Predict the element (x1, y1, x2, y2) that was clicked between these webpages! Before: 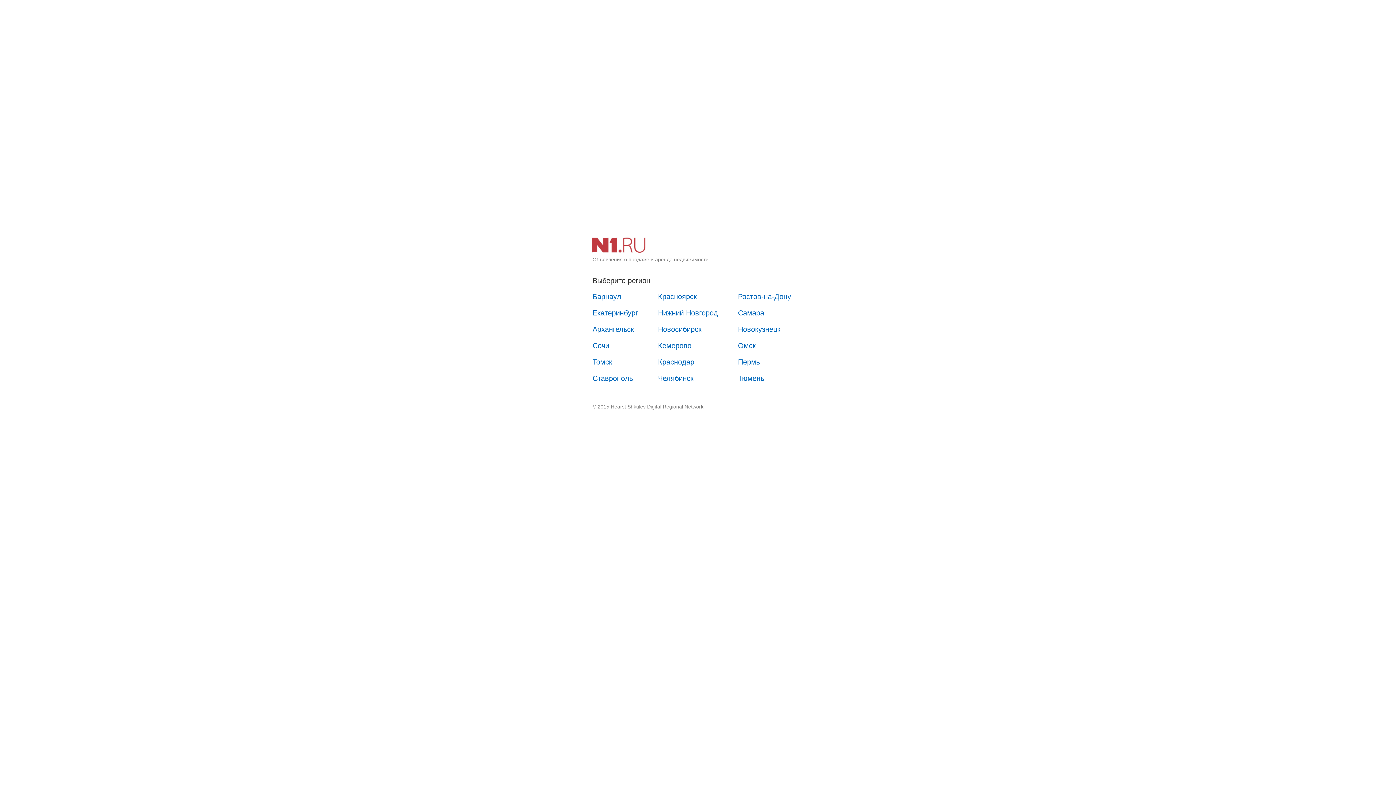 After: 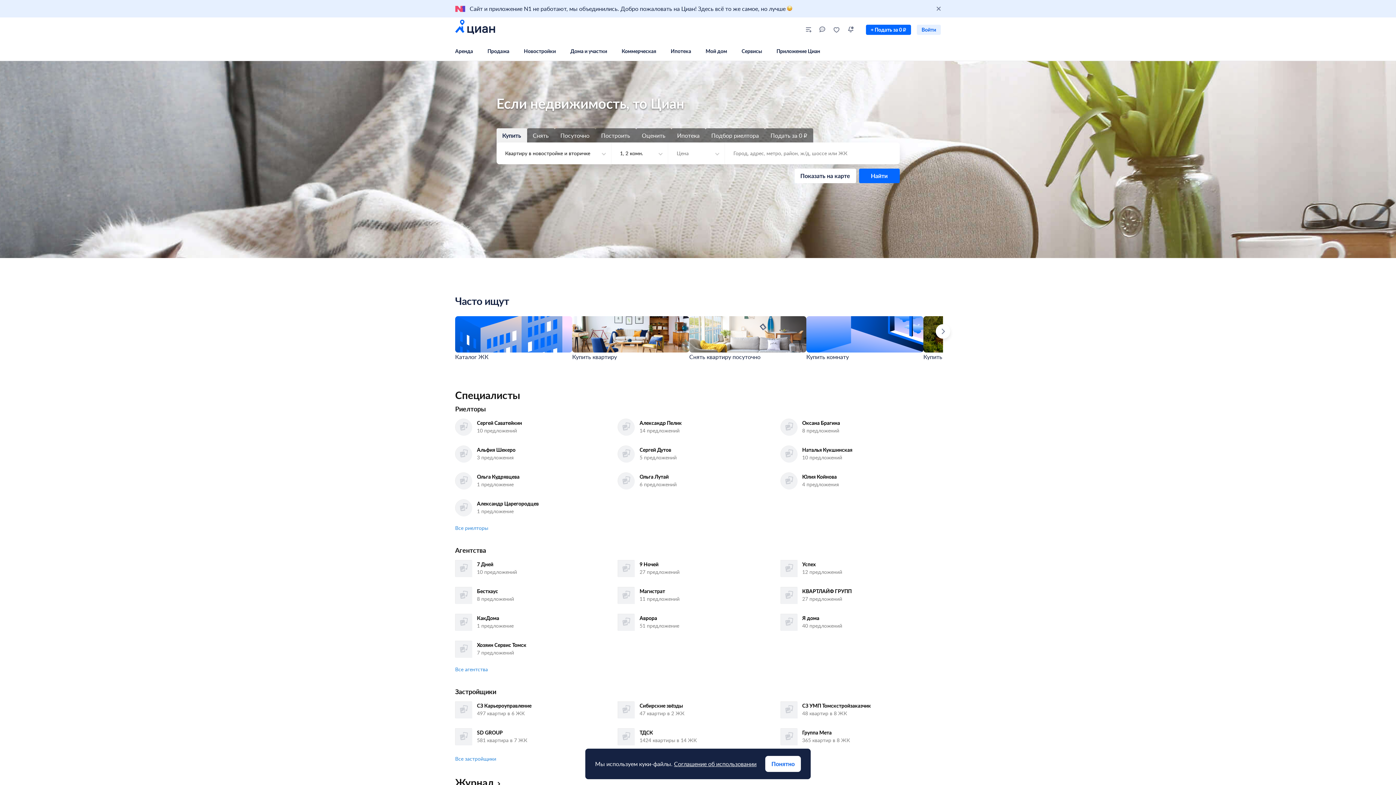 Action: label: Томск bbox: (585, 354, 619, 370)